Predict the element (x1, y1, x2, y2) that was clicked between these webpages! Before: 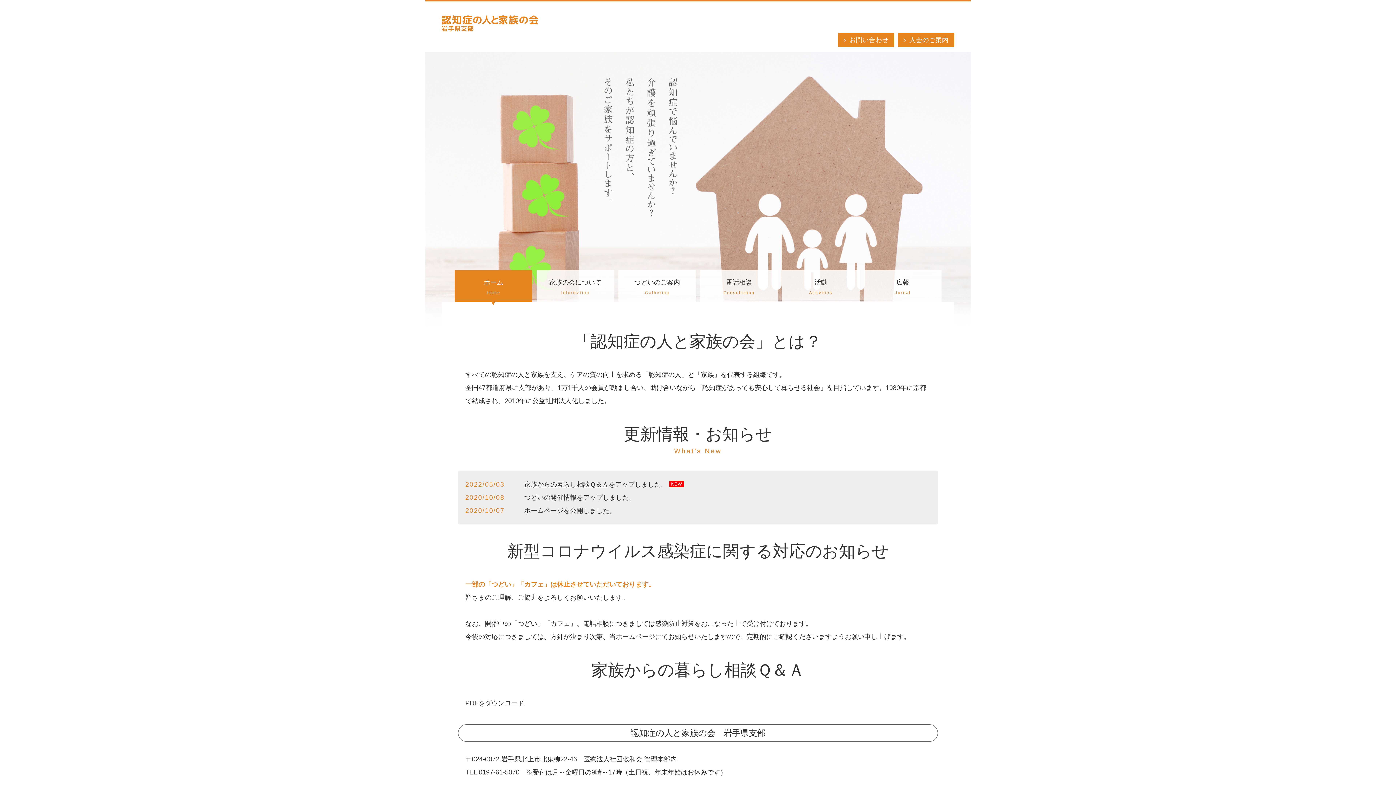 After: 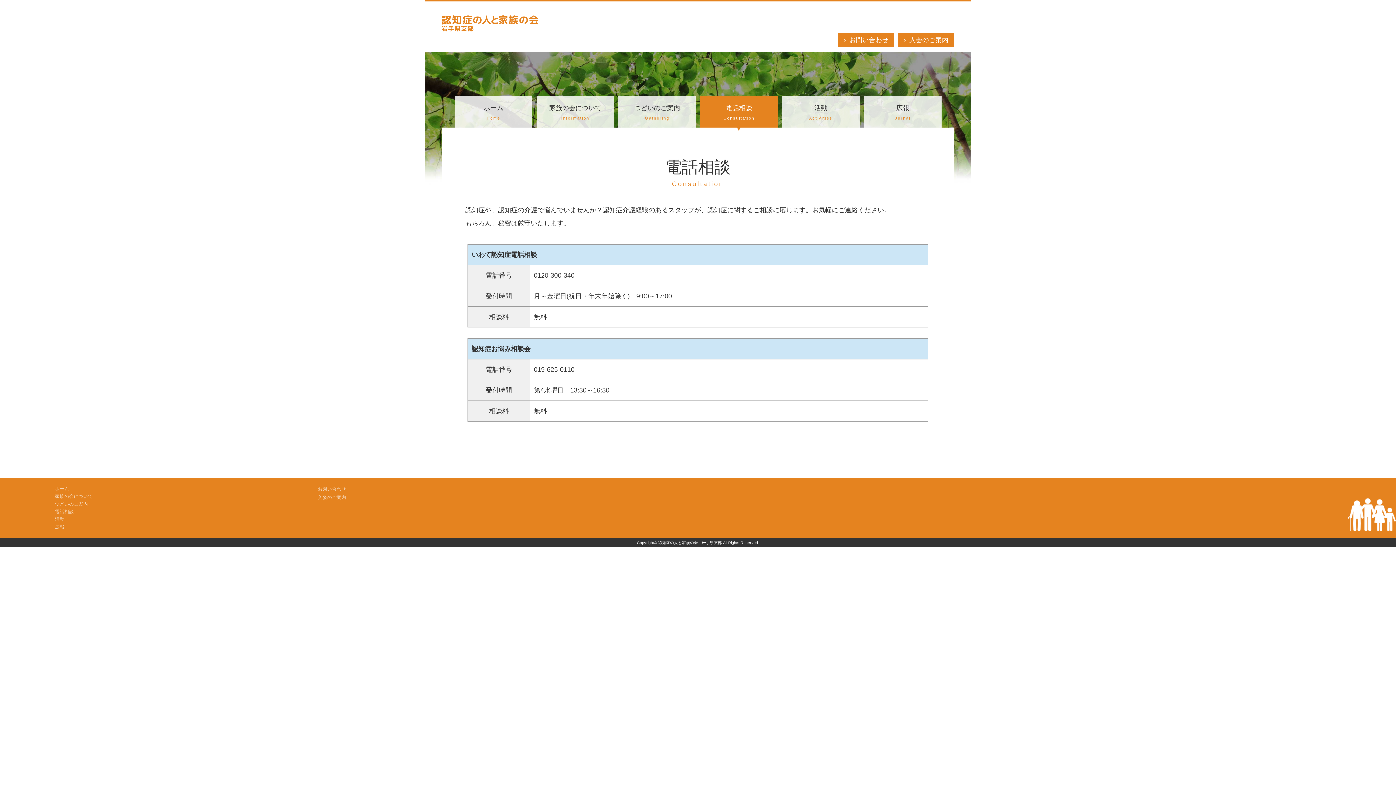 Action: label: 電話相談
Consultation bbox: (700, 270, 778, 302)